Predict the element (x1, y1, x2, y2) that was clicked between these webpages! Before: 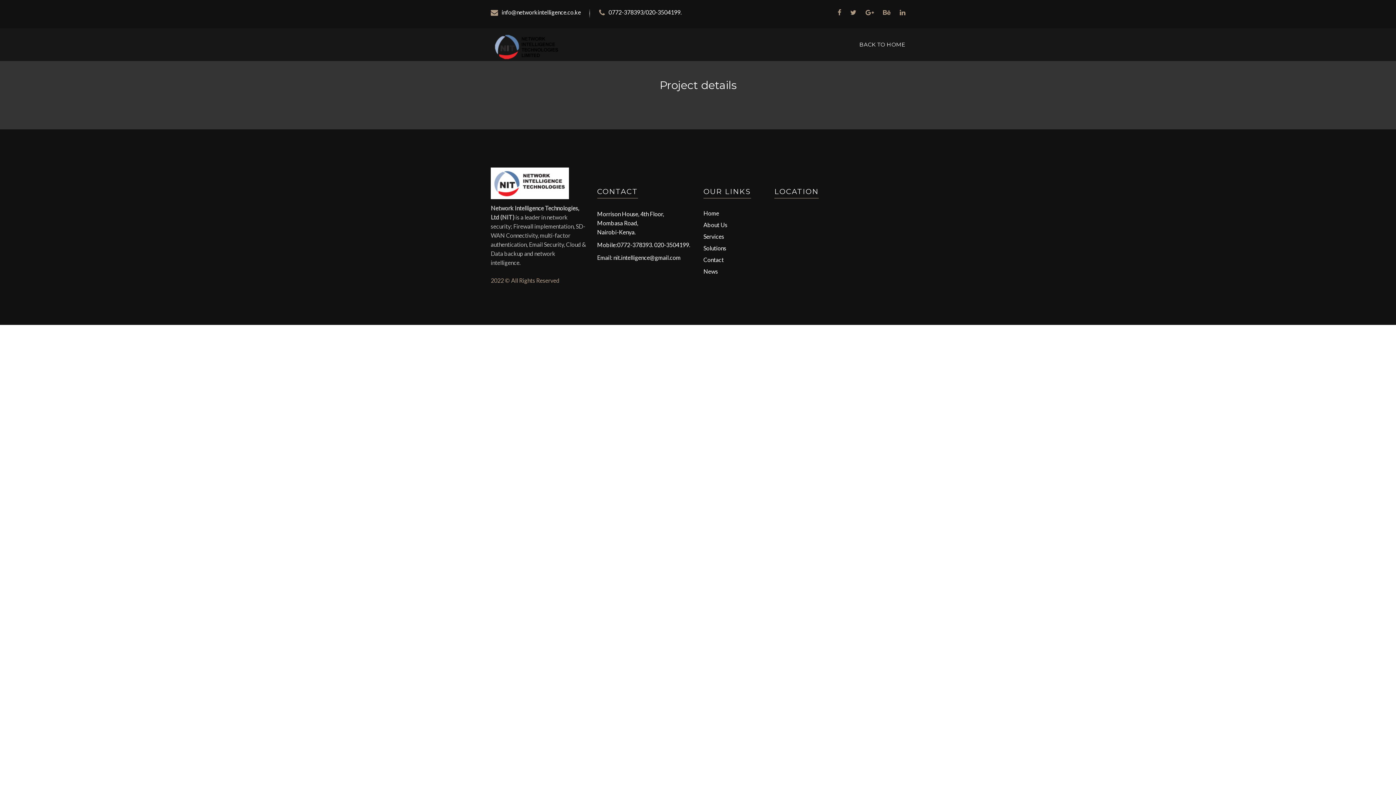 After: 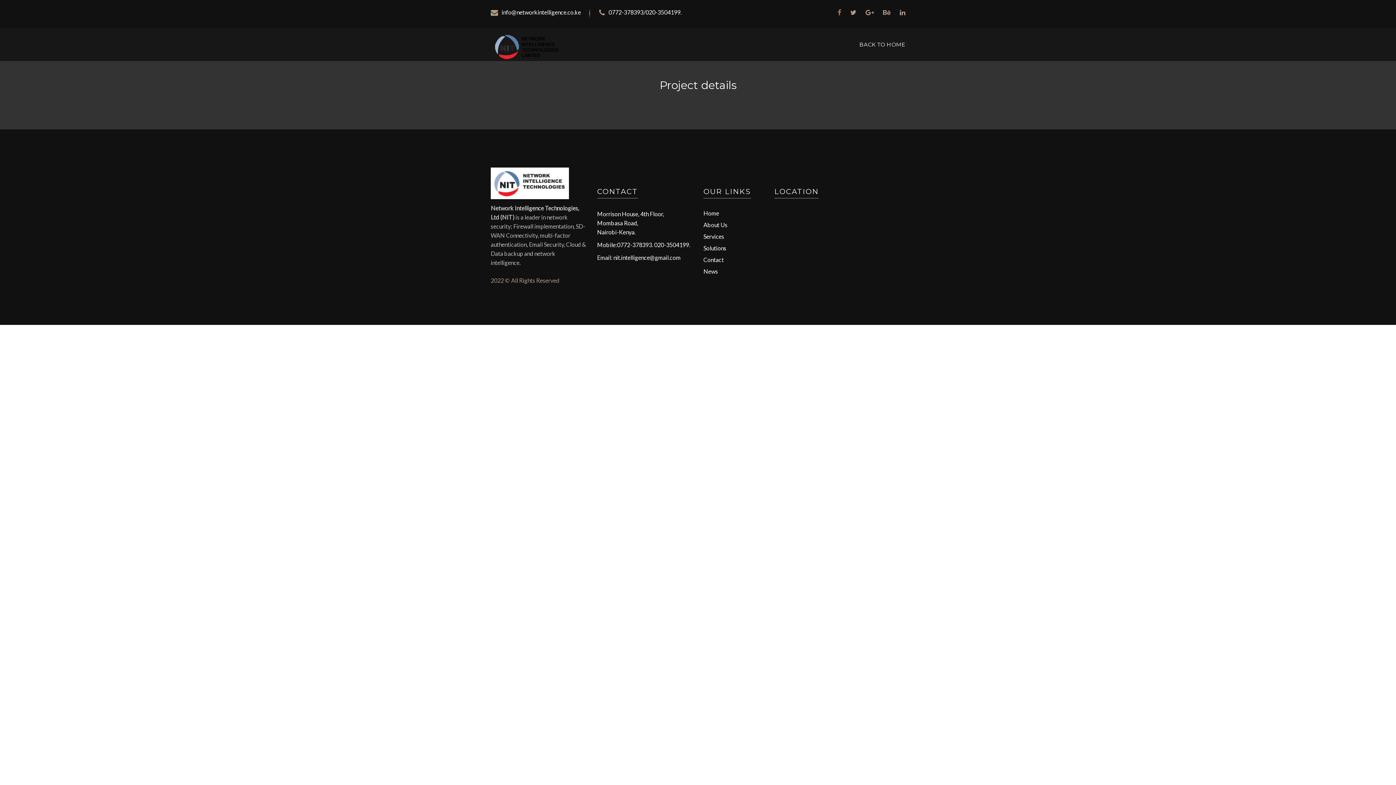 Action: bbox: (837, 6, 841, 18)